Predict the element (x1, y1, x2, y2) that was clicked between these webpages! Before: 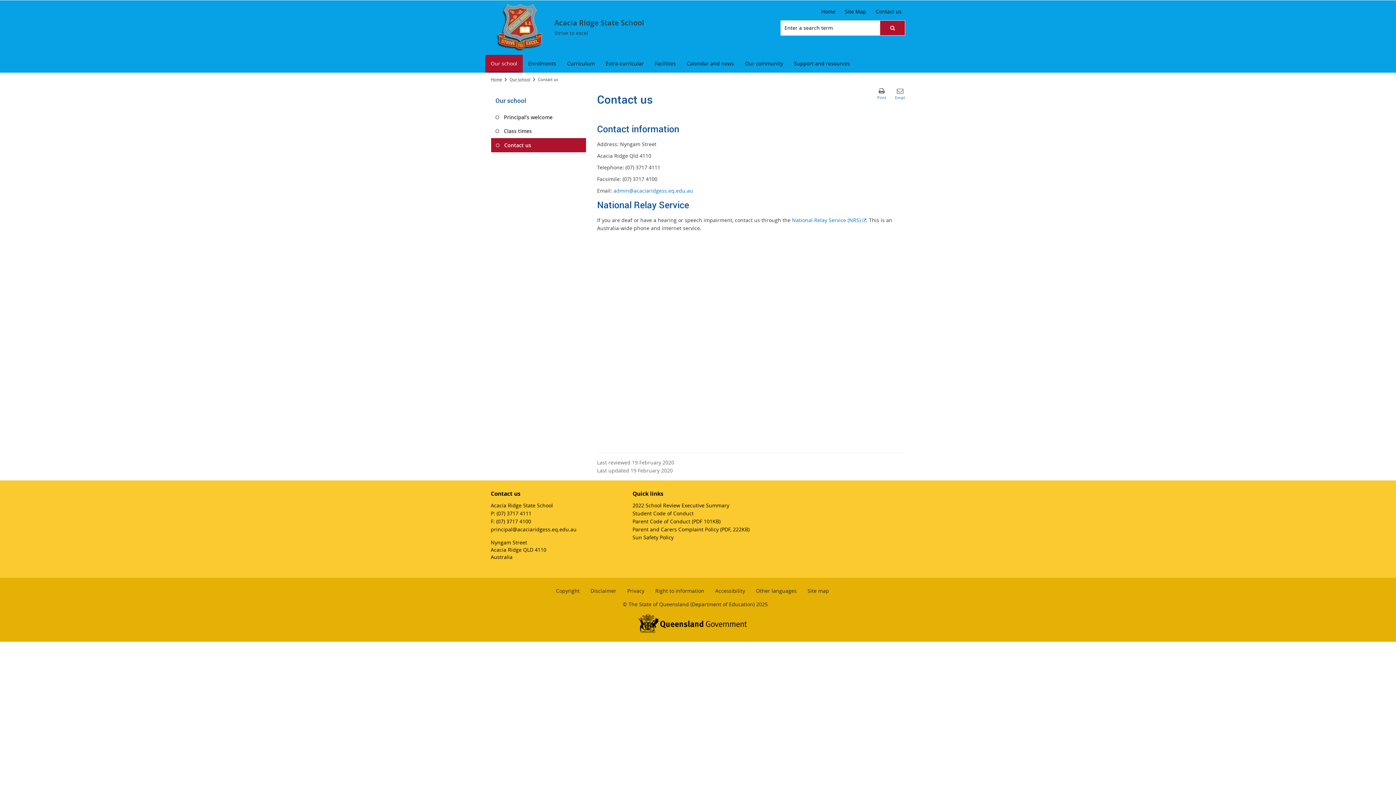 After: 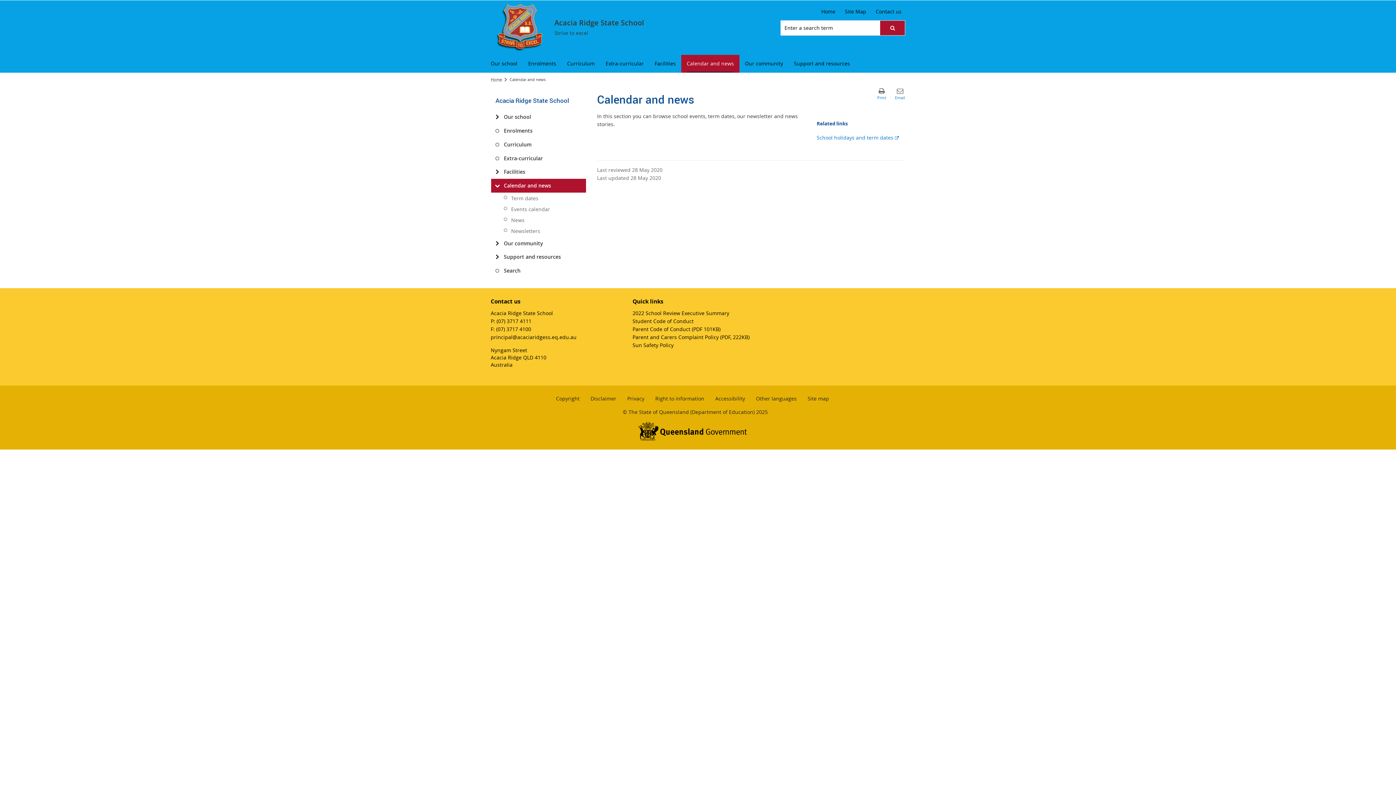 Action: bbox: (681, 54, 739, 72) label: Calendar and news